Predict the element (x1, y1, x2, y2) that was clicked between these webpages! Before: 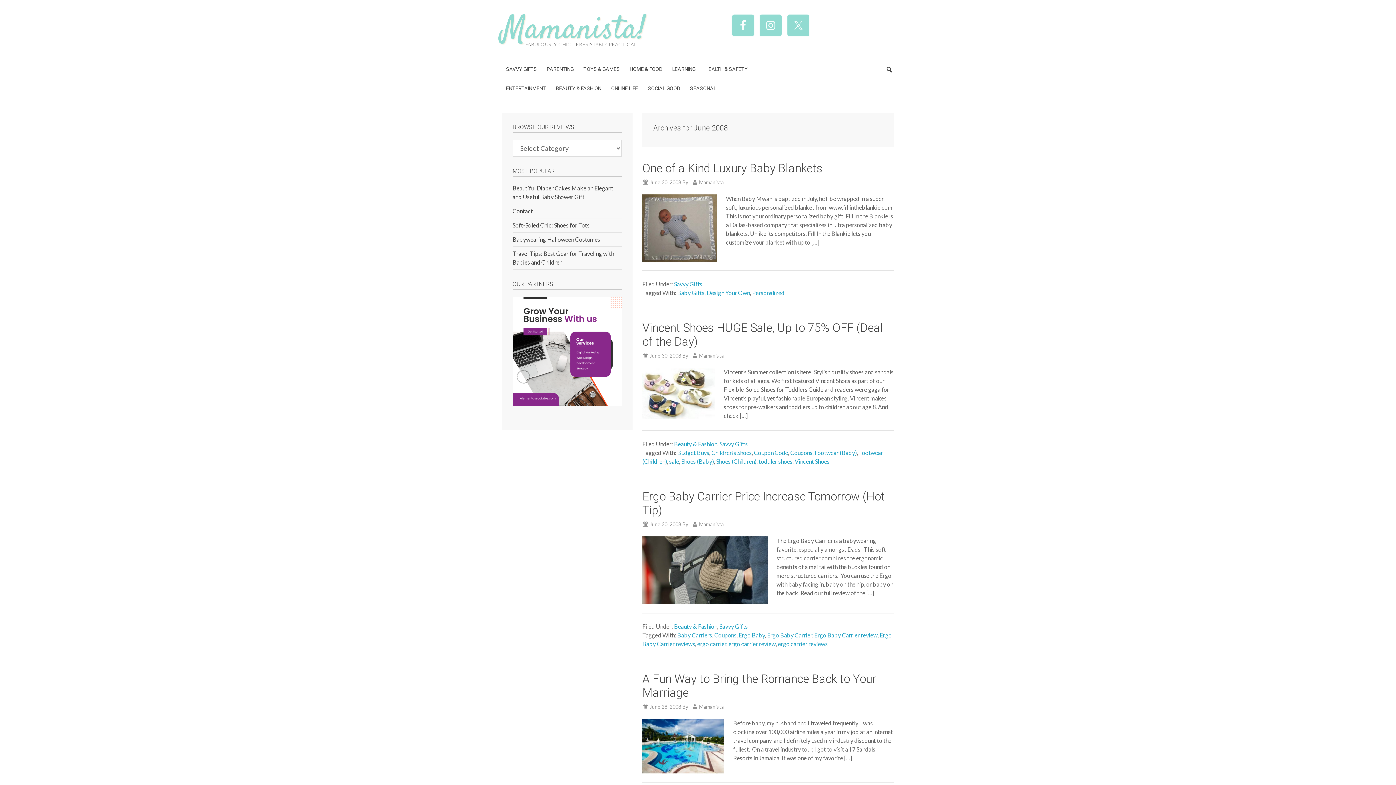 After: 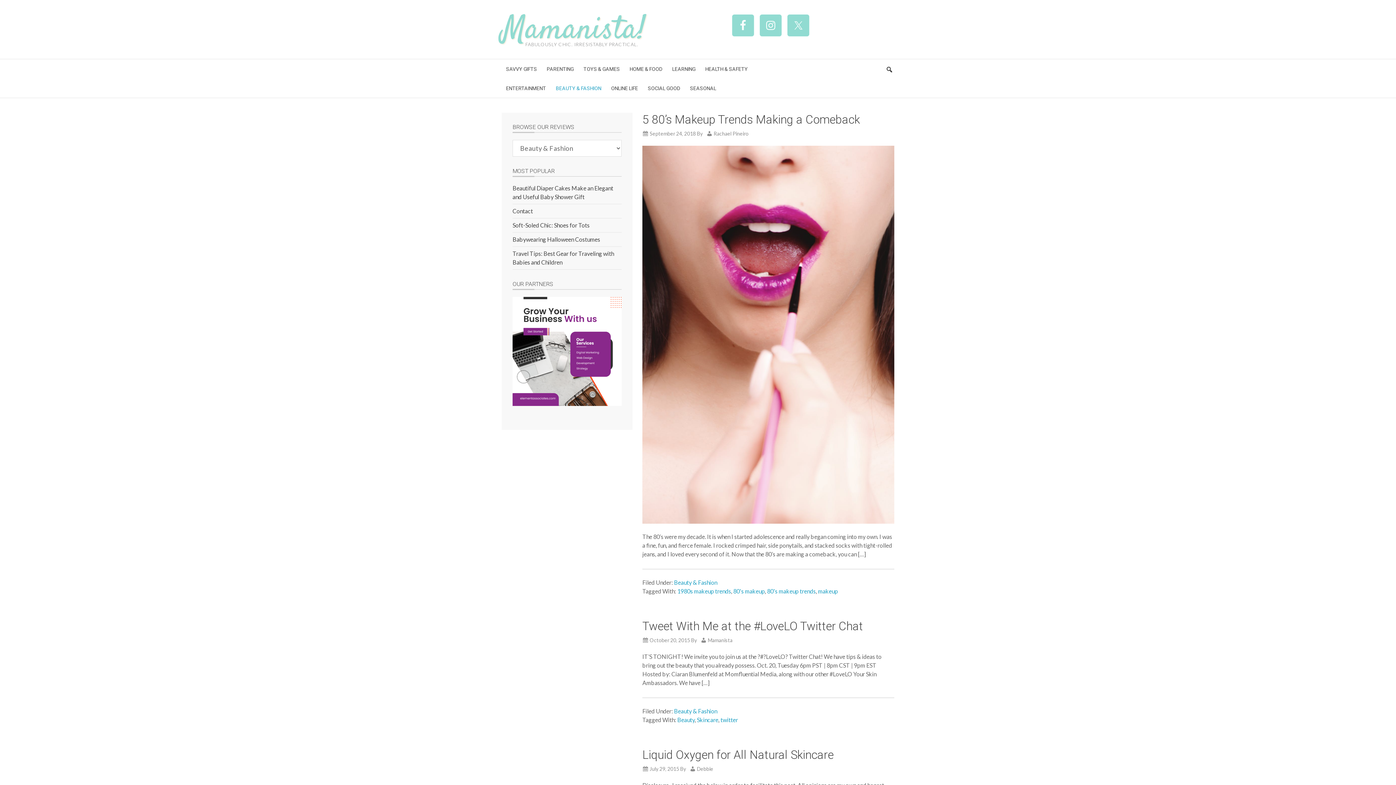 Action: bbox: (674, 440, 717, 447) label: Beauty & Fashion